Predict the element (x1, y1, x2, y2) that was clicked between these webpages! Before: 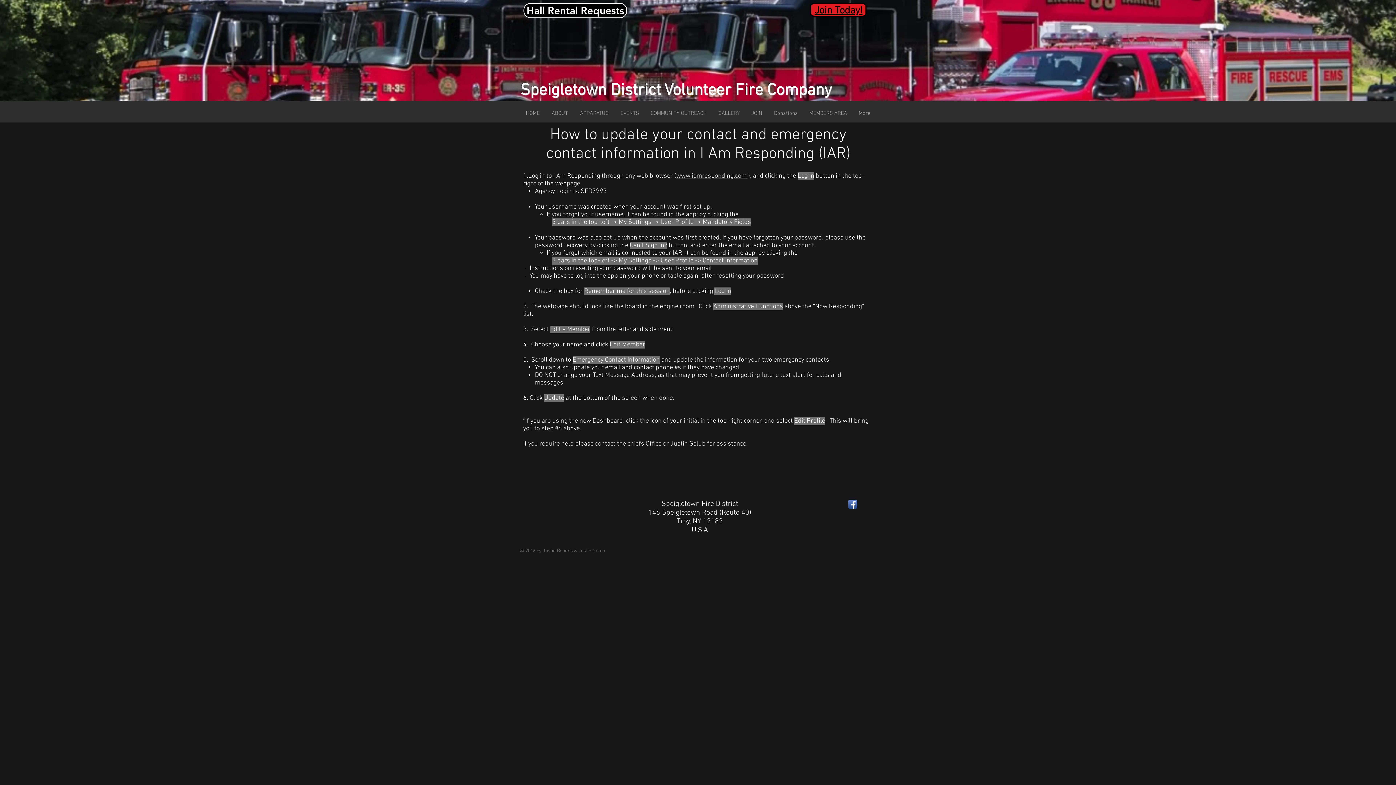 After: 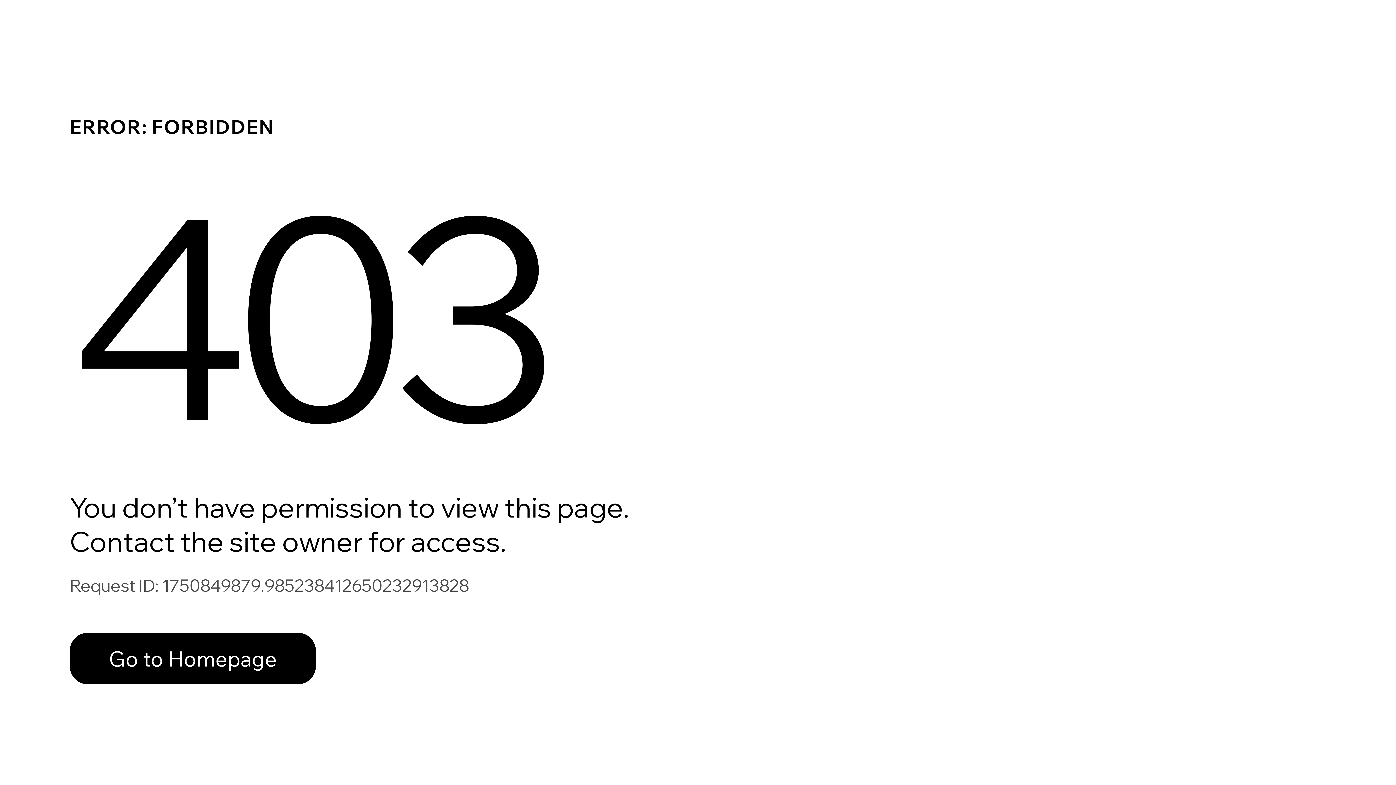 Action: label: MEMBERS AREA bbox: (803, 104, 853, 122)